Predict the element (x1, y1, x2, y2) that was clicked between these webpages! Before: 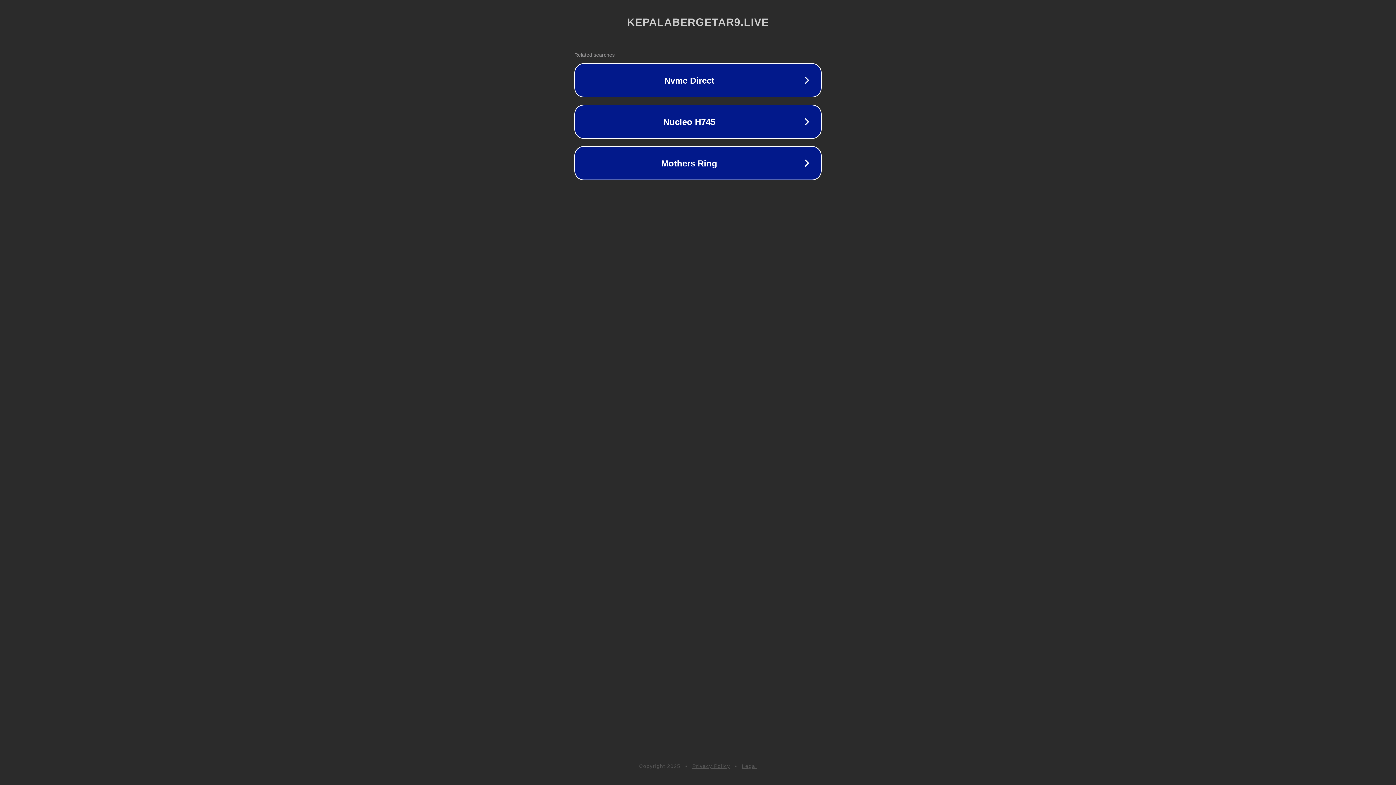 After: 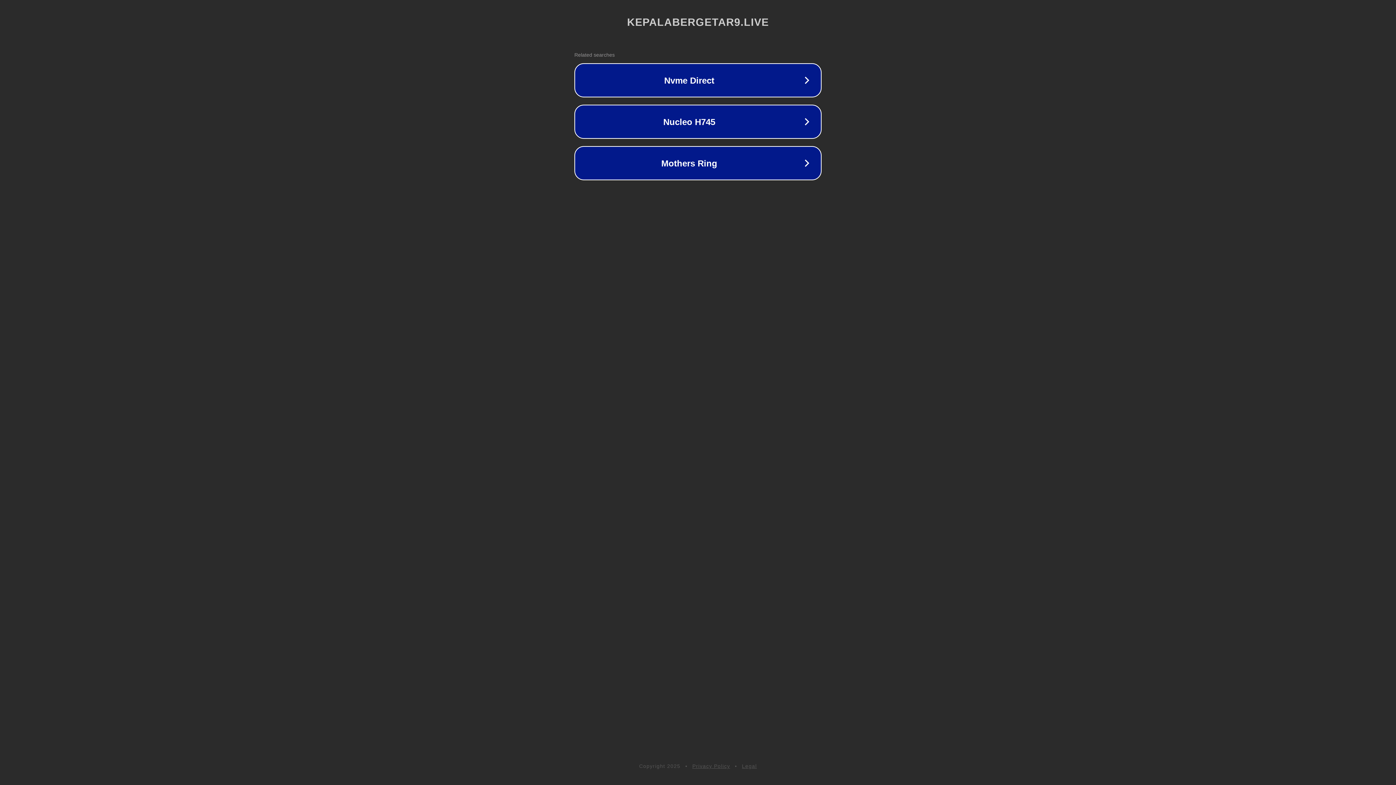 Action: bbox: (742, 763, 757, 769) label: Legal